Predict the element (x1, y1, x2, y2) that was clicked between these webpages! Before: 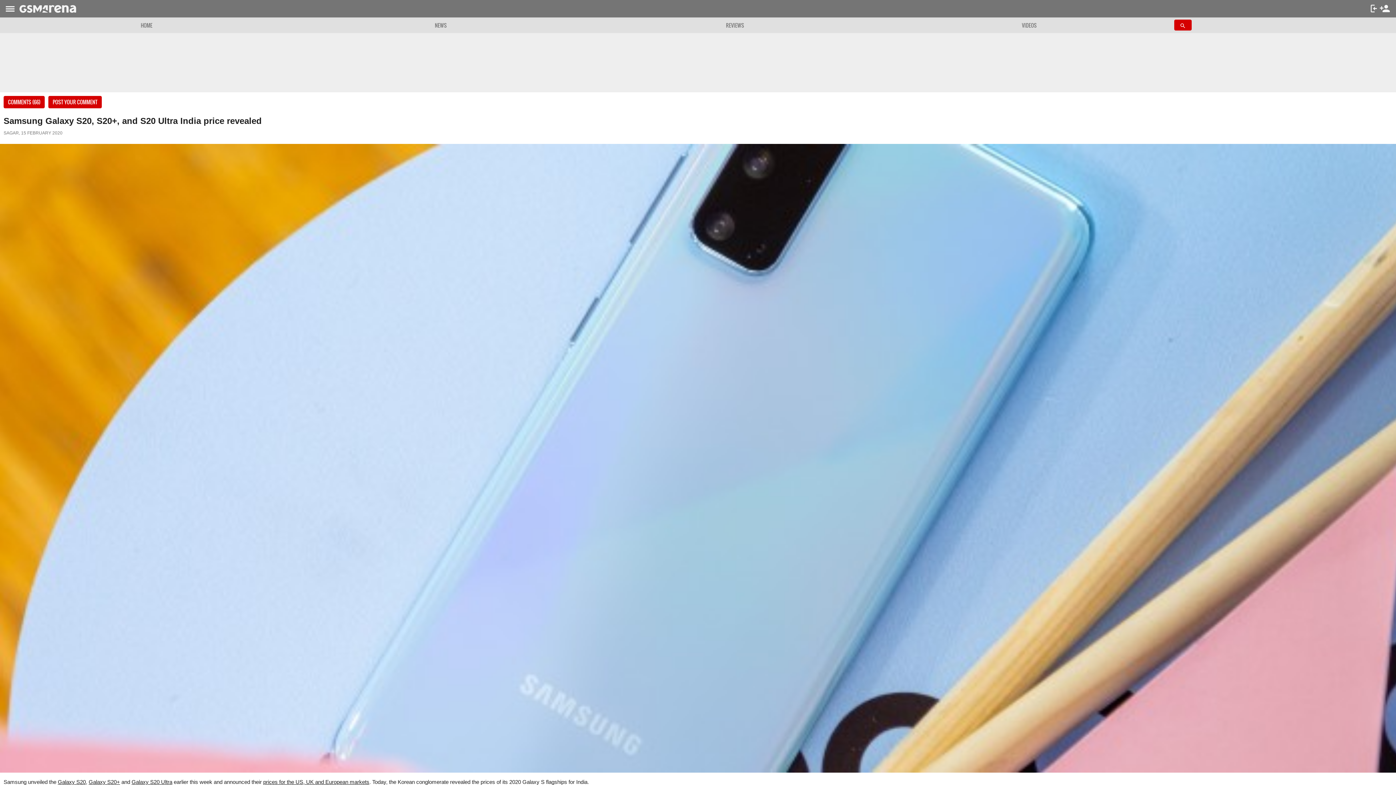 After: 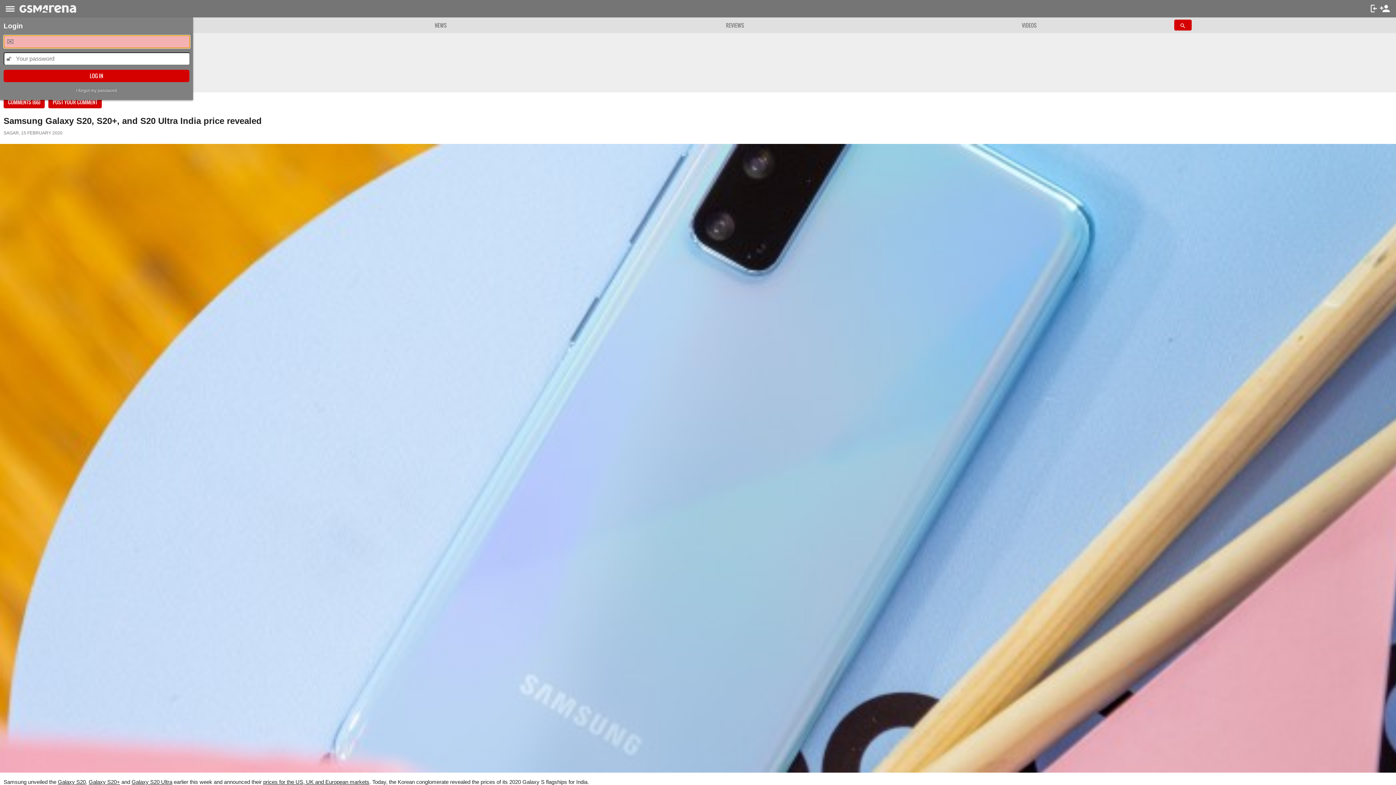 Action: bbox: (1368, 2, 1379, 14)